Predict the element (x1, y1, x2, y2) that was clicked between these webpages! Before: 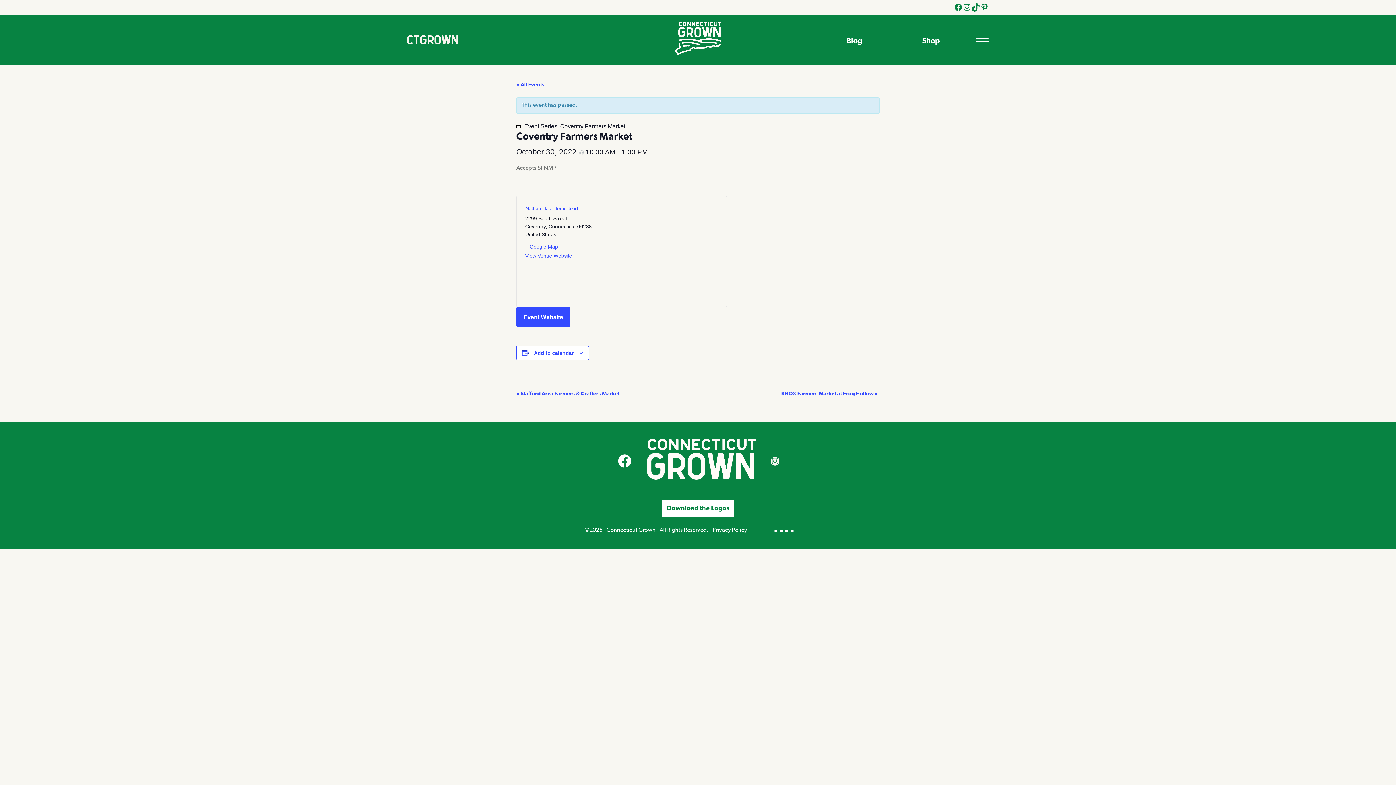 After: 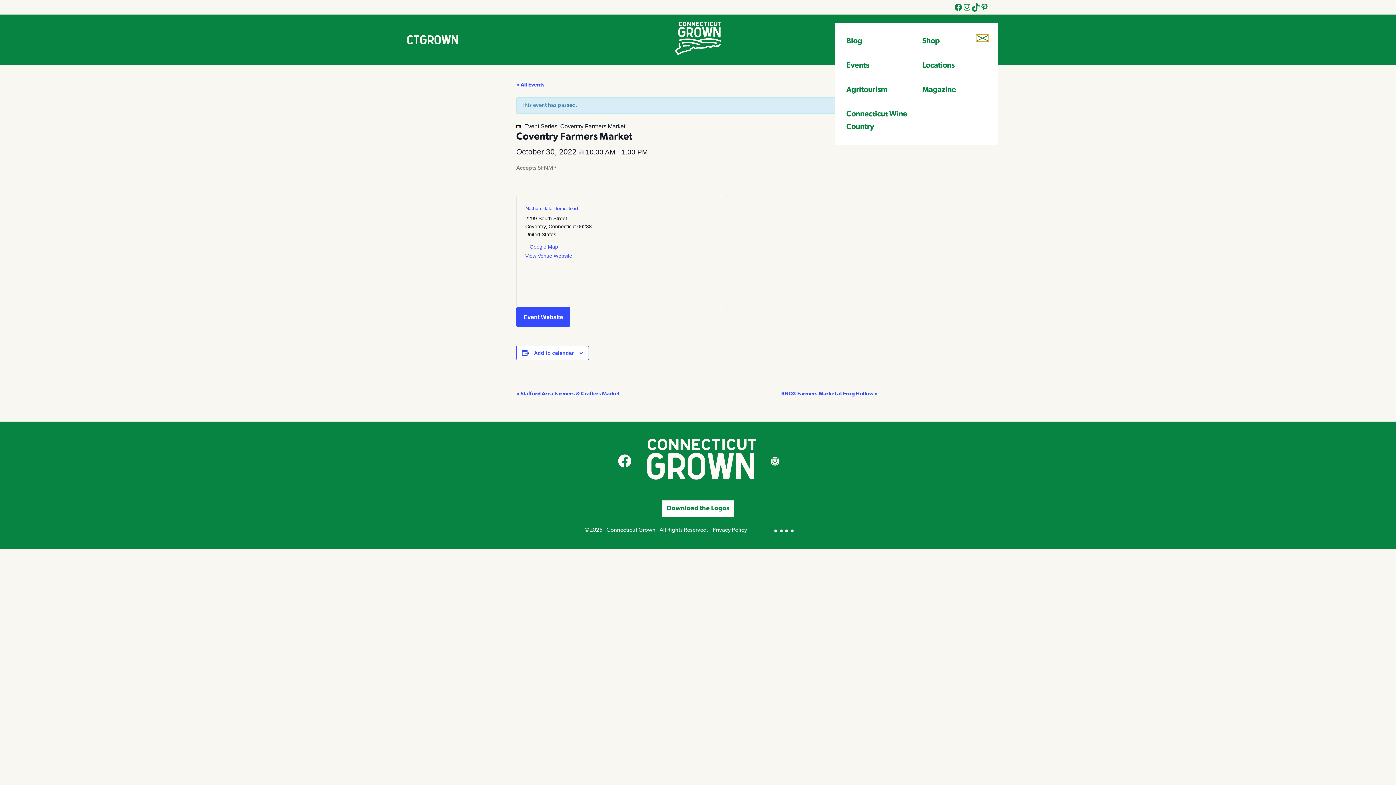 Action: label: Open the menu bbox: (976, 34, 989, 41)